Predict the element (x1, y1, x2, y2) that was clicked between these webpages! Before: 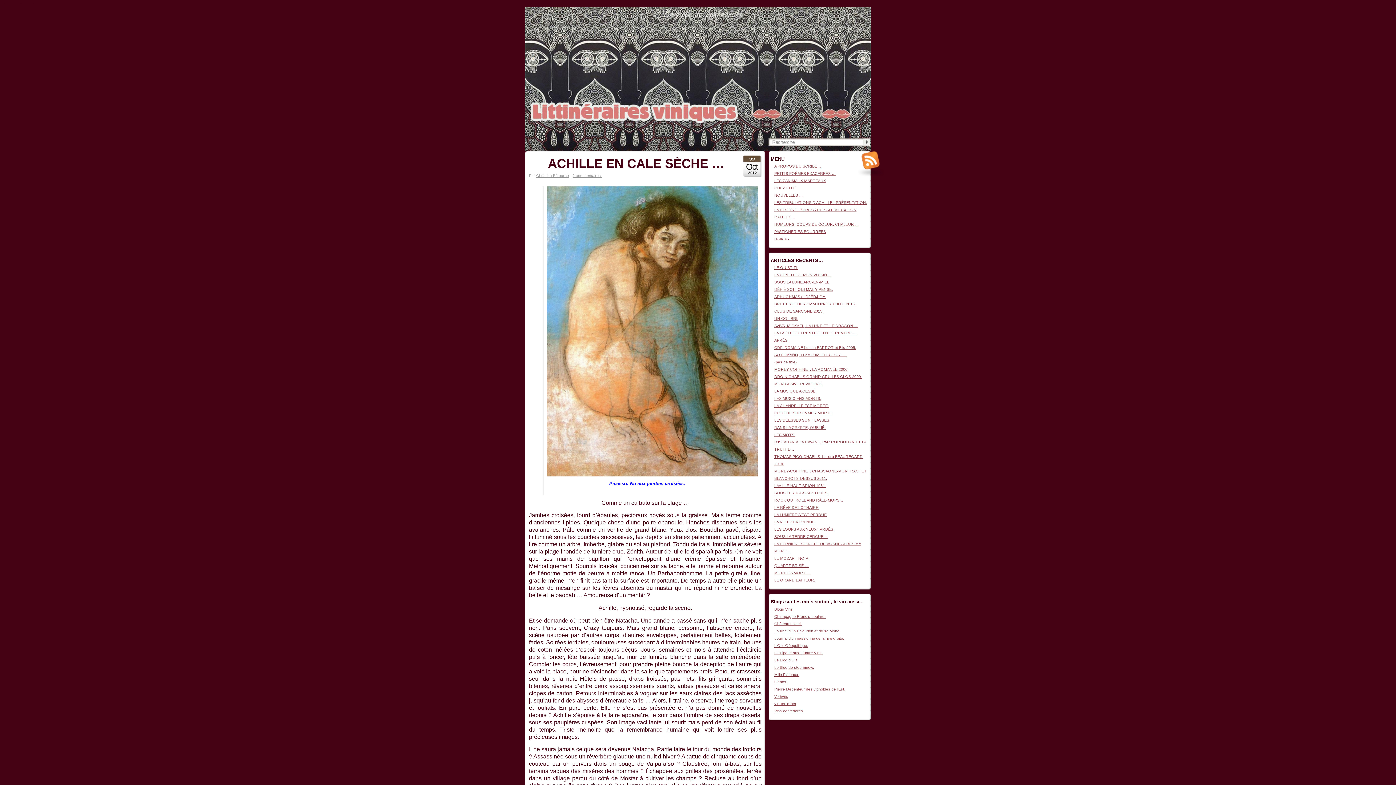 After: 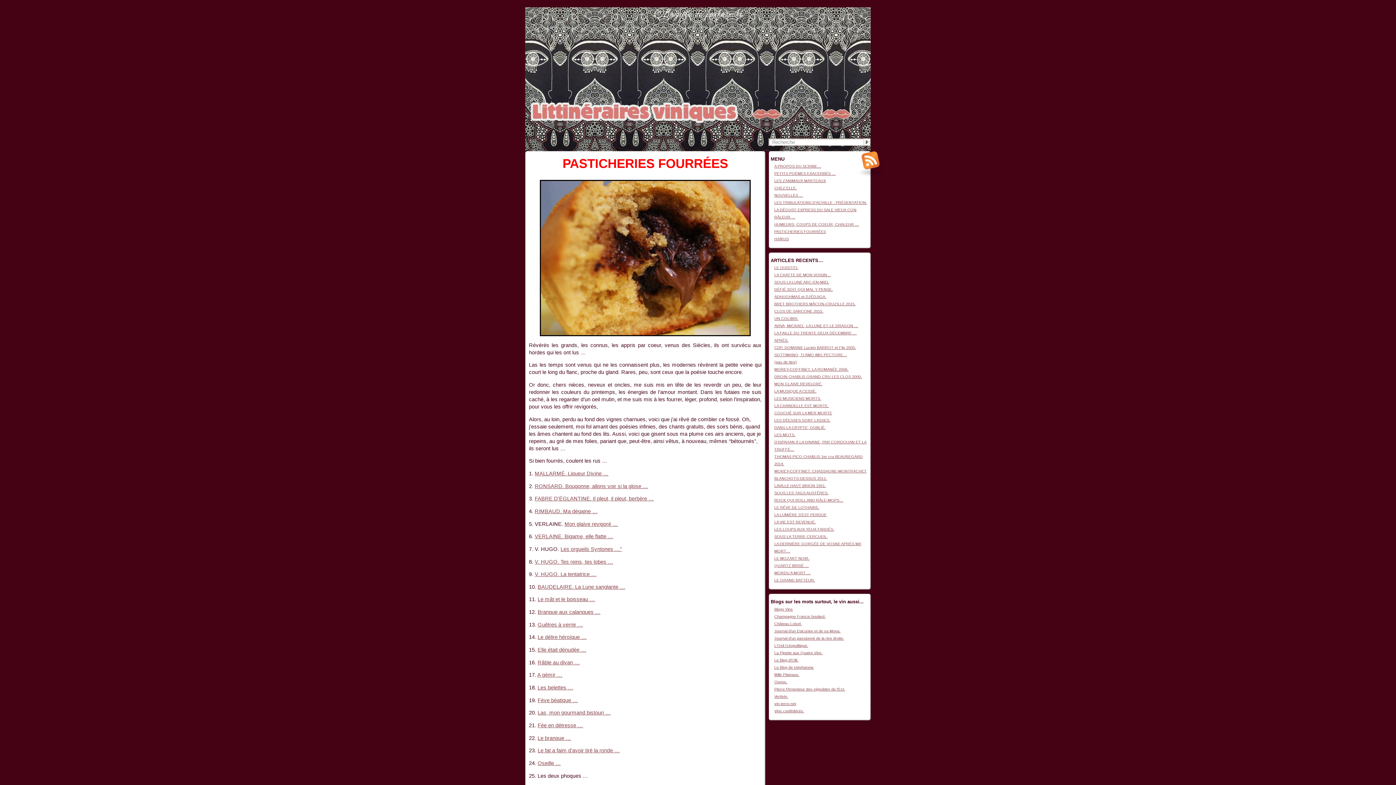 Action: bbox: (774, 229, 826, 233) label: PASTICHERIES FOURRÉES